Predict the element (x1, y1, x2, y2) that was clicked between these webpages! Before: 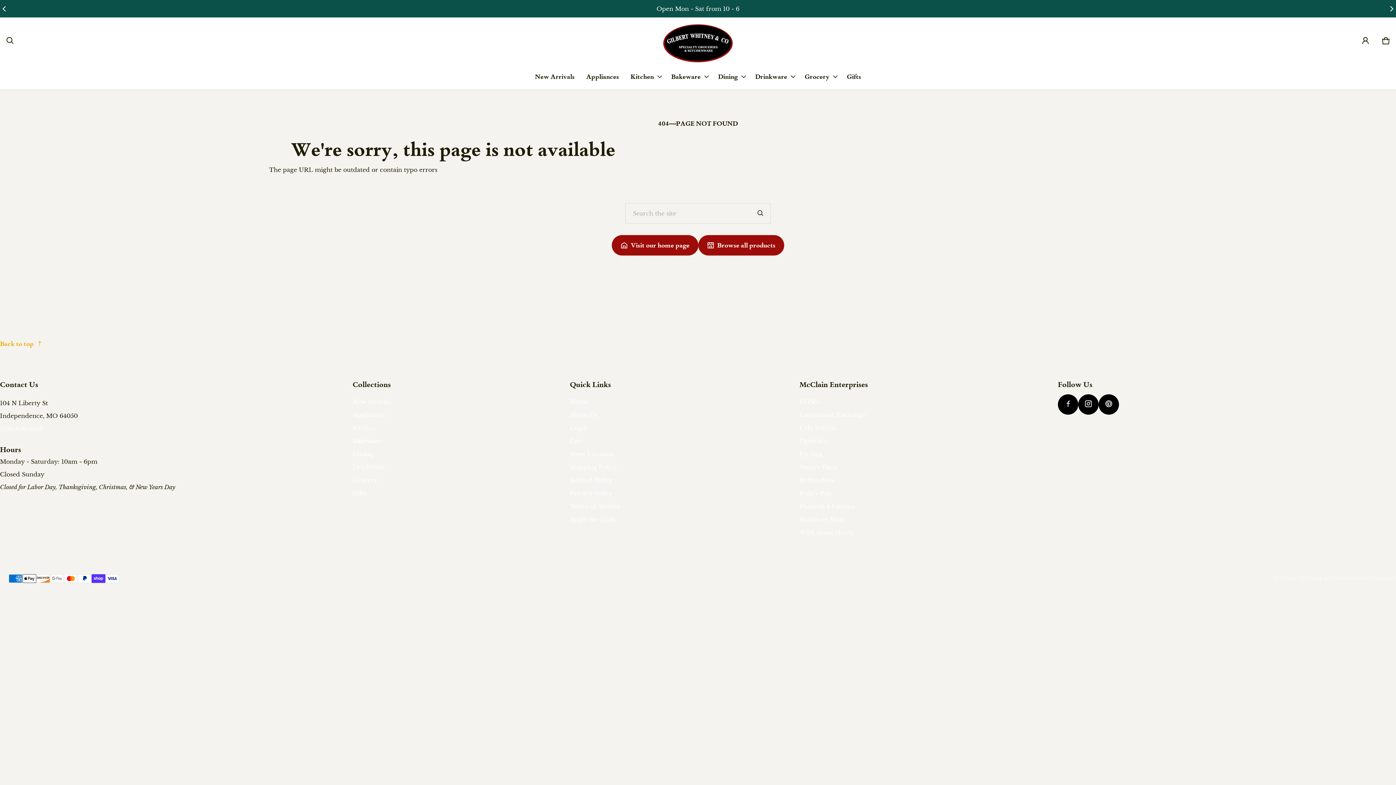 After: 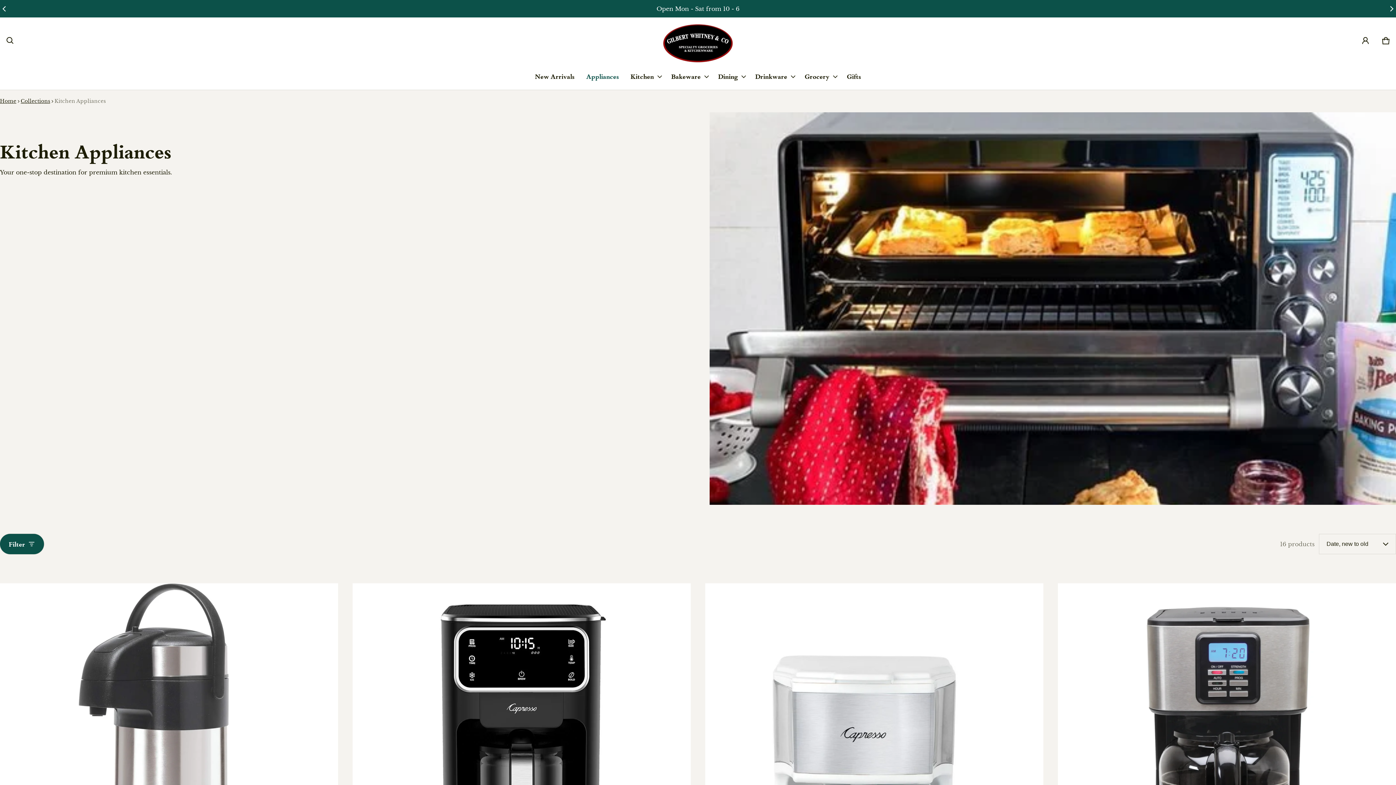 Action: bbox: (352, 407, 385, 420) label: Appliances